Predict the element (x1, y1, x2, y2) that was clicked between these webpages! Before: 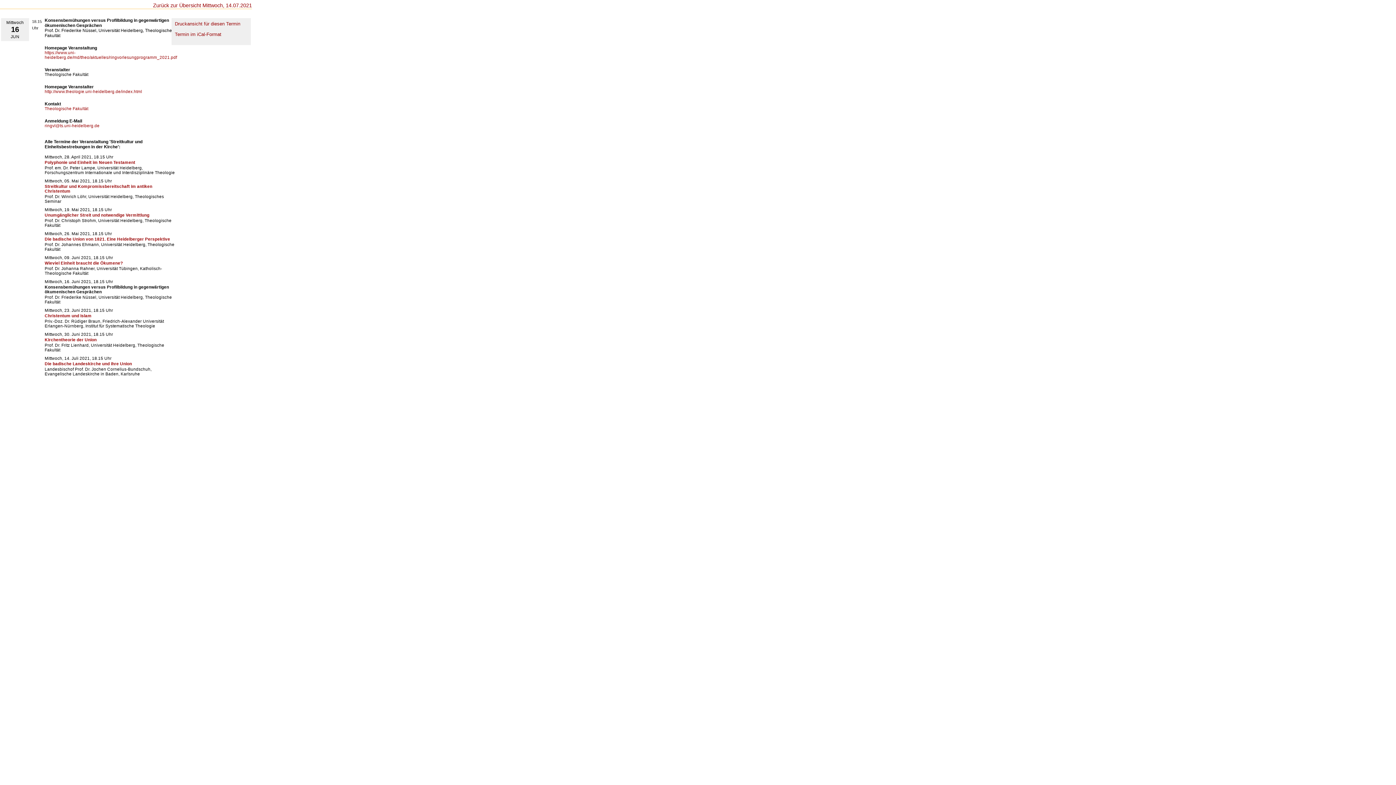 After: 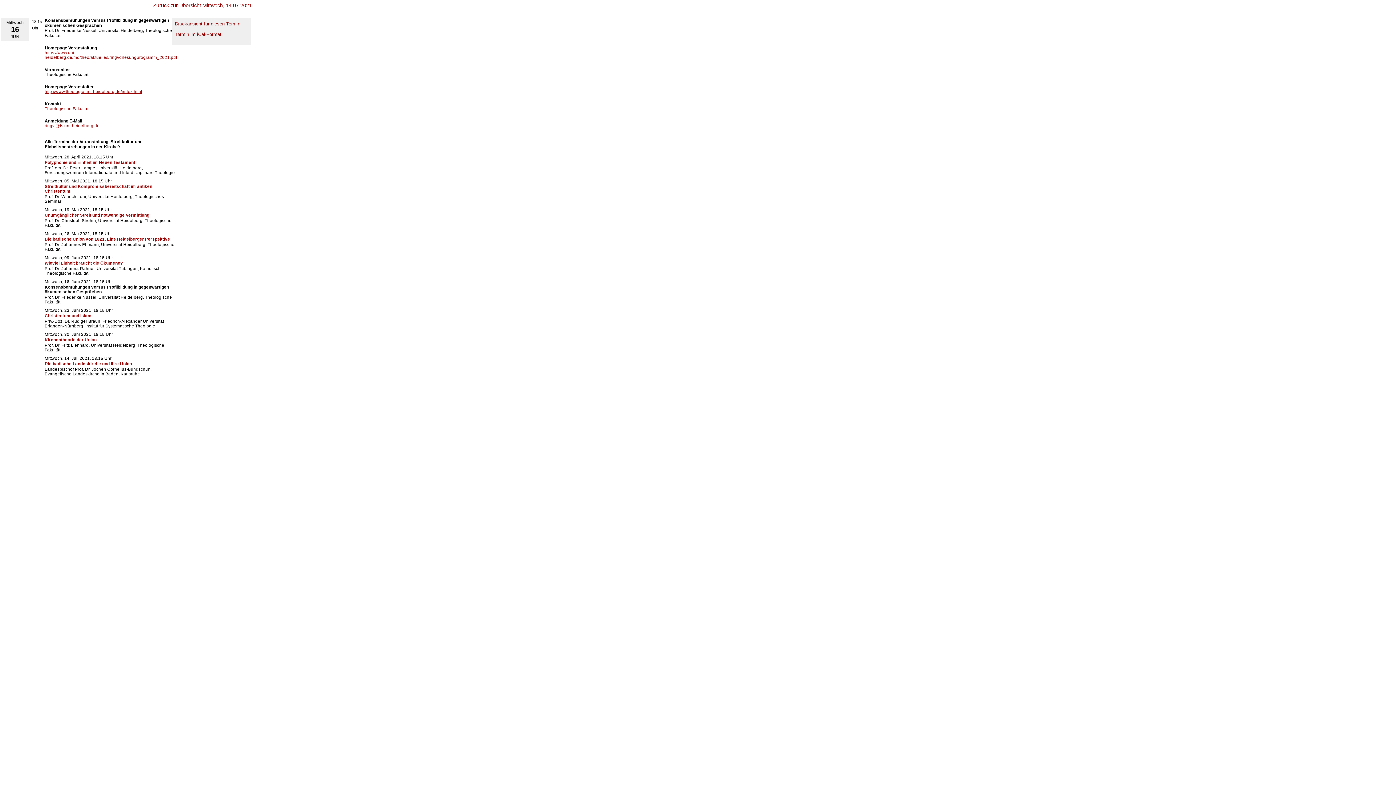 Action: label: http://www.theologie.uni-heidelberg.de/index.html bbox: (44, 89, 142, 93)